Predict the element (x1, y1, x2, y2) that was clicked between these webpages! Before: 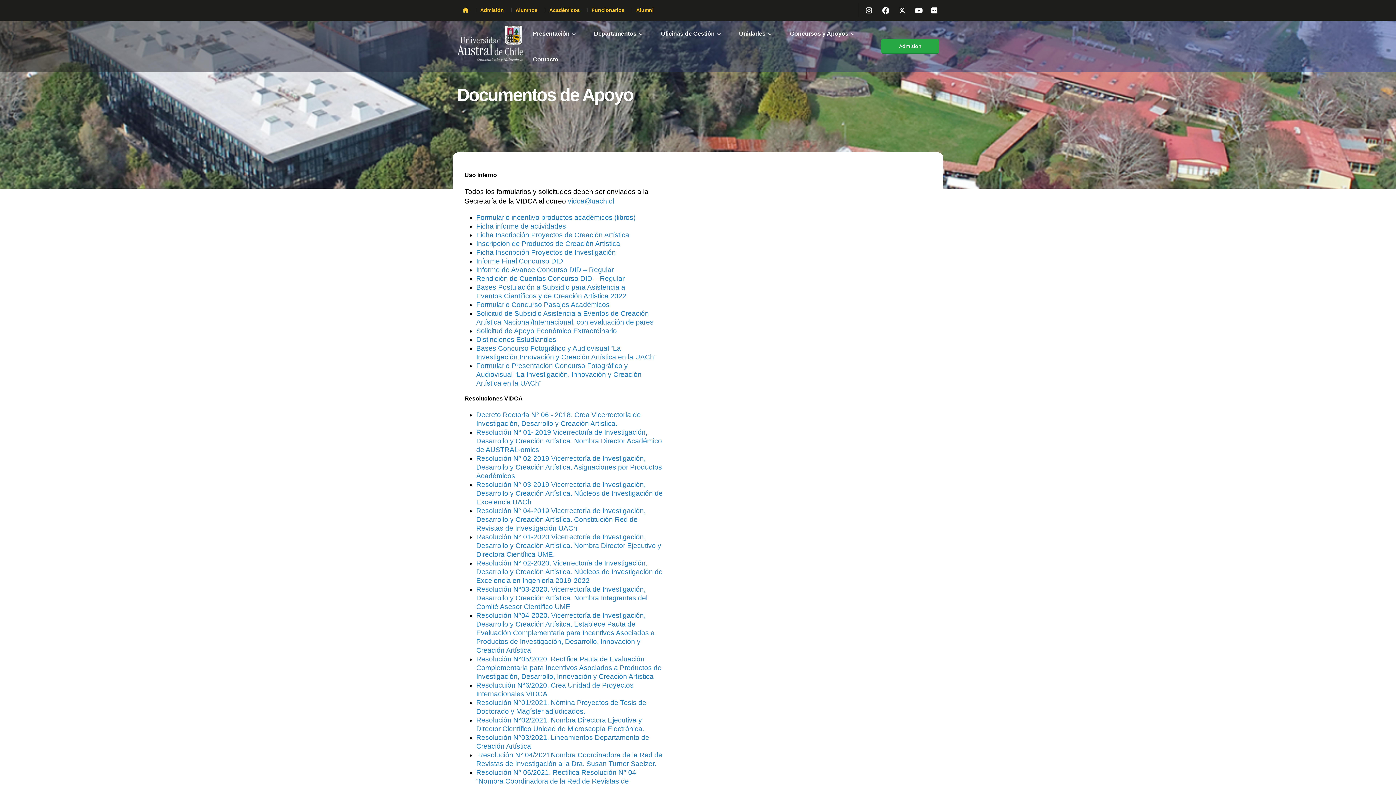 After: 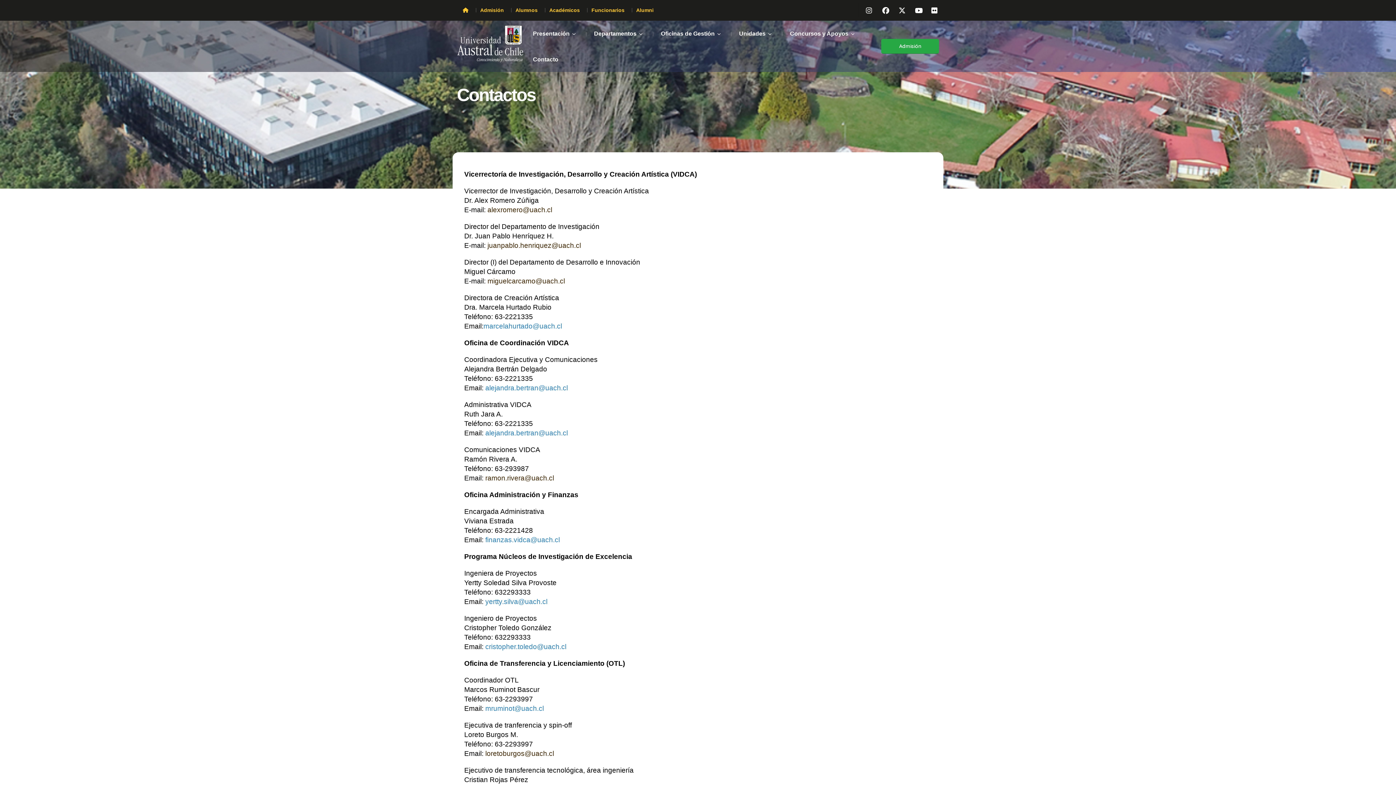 Action: bbox: (524, 46, 567, 72) label: Contacto